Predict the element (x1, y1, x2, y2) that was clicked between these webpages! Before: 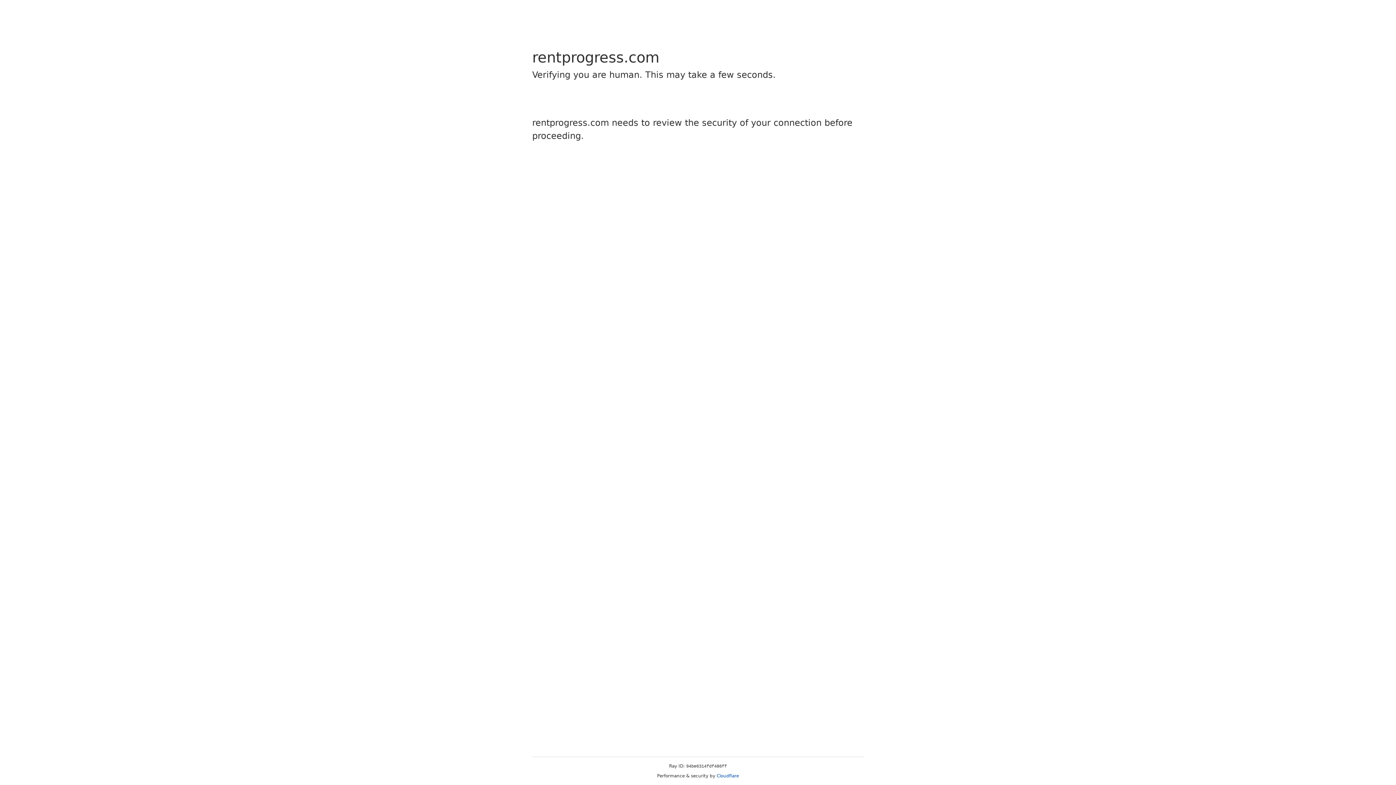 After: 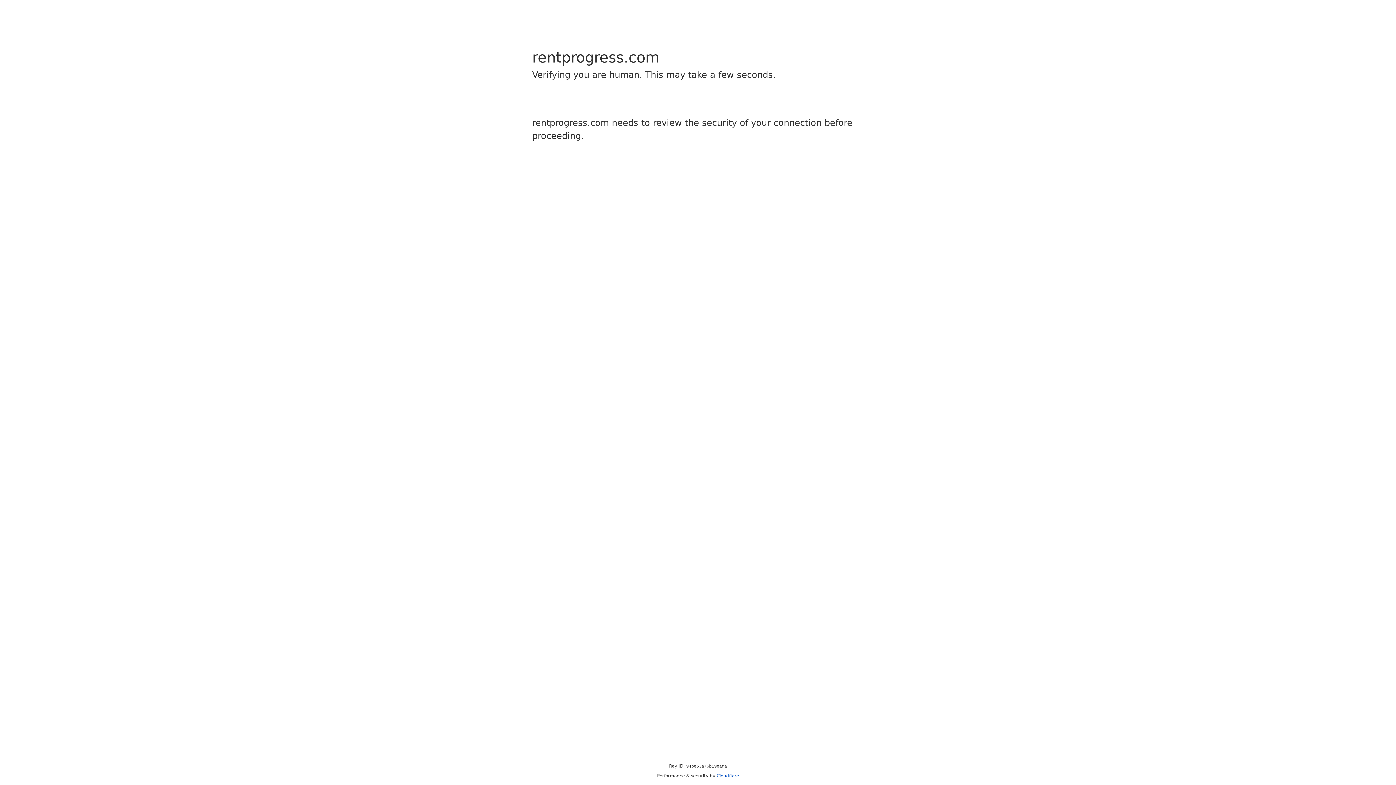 Action: bbox: (716, 773, 739, 778) label: Cloudflare